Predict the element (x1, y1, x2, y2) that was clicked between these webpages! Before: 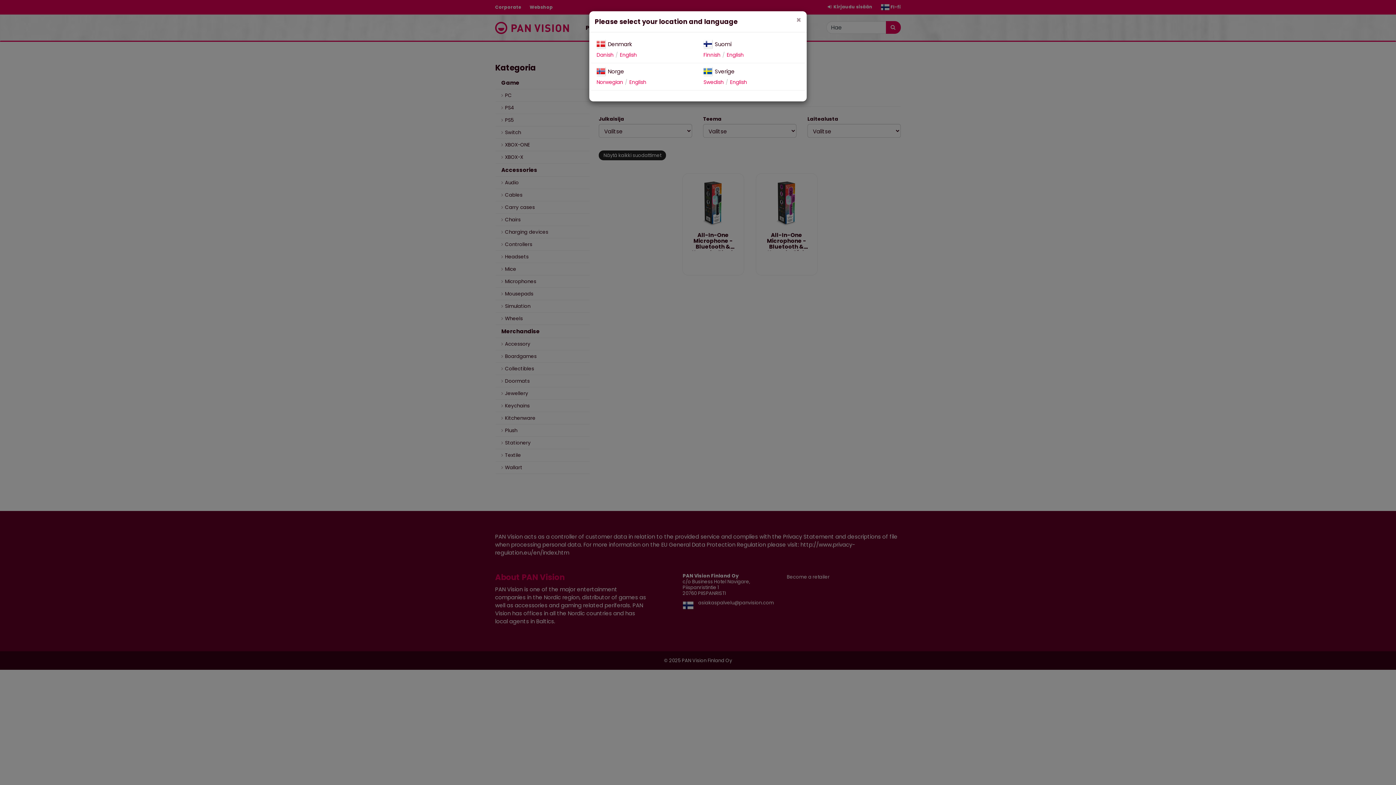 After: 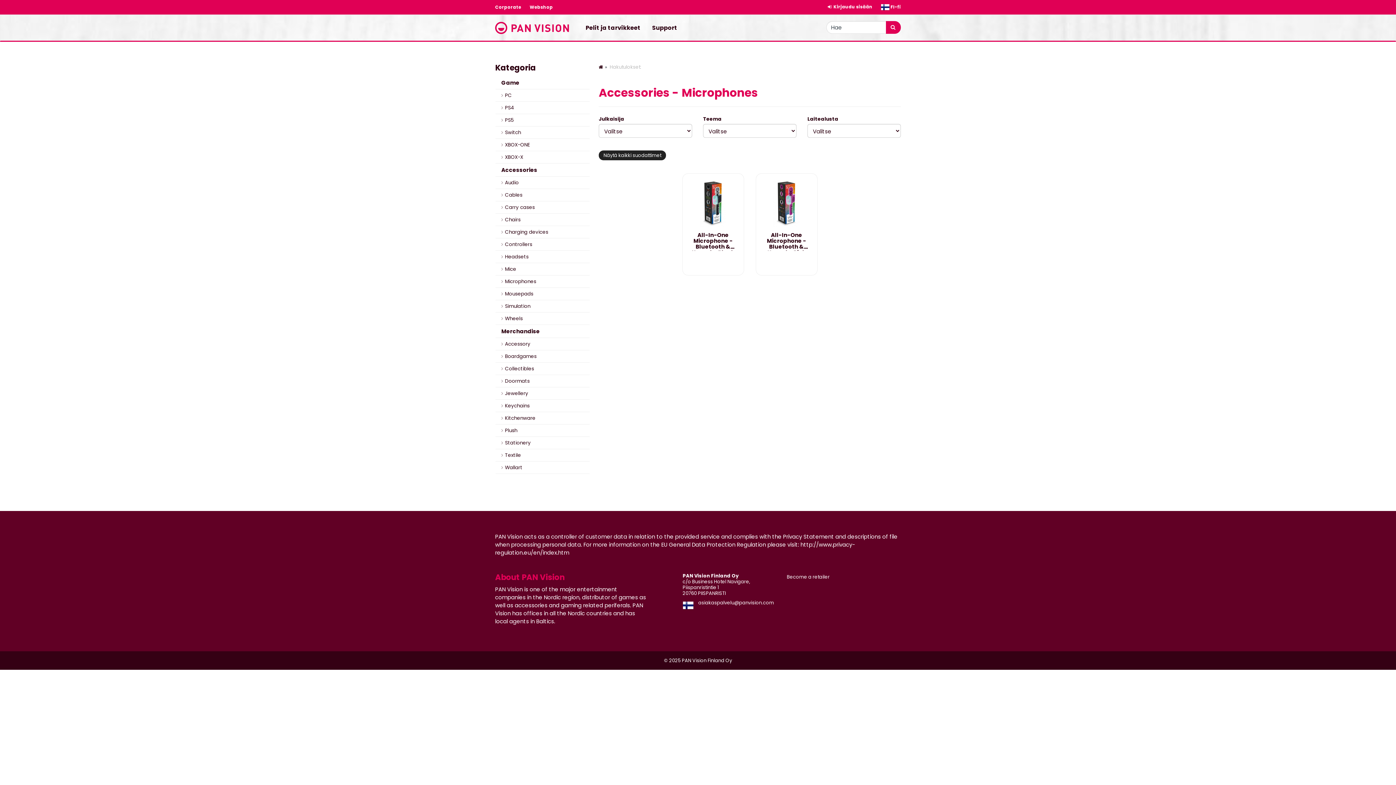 Action: bbox: (796, 16, 801, 24) label: Close